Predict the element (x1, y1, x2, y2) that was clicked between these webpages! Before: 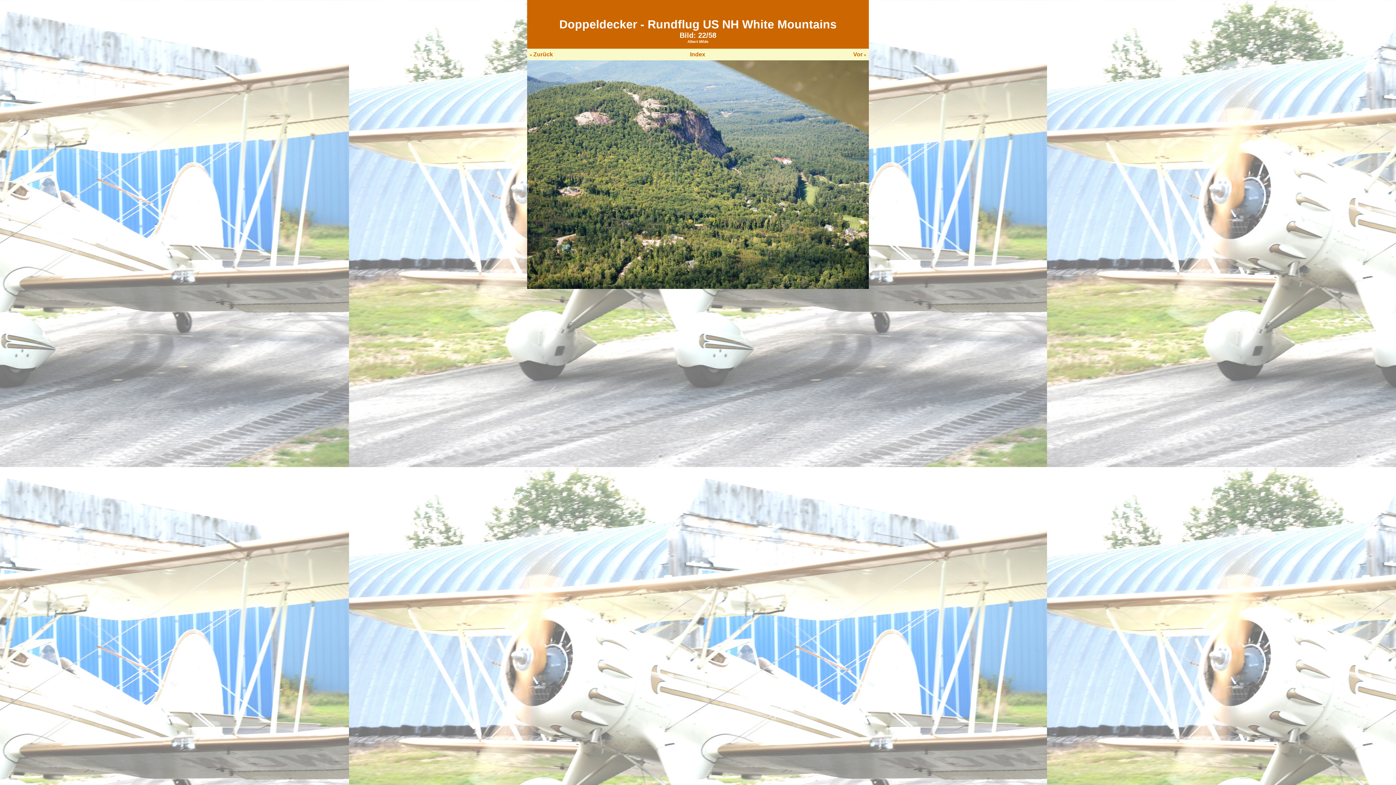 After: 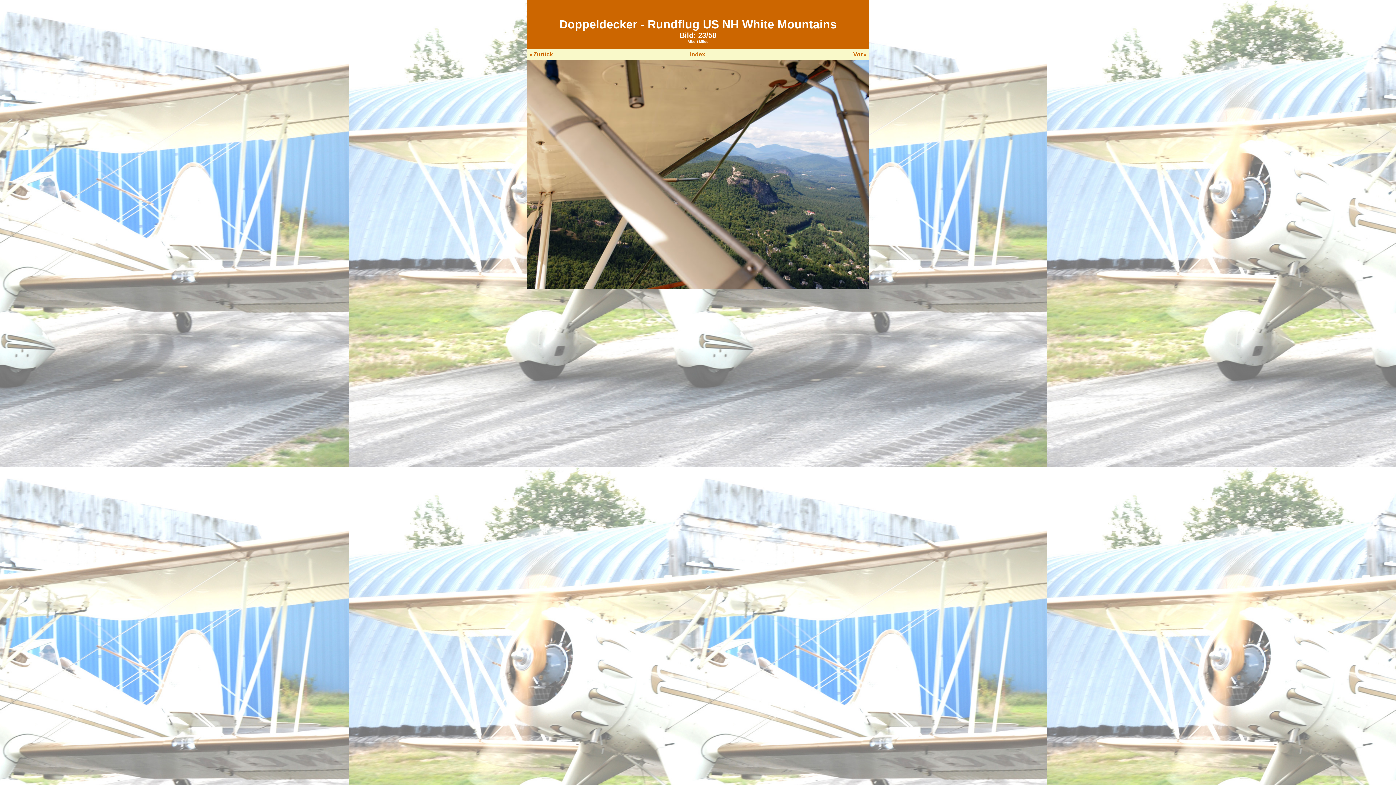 Action: bbox: (527, 285, 869, 290)